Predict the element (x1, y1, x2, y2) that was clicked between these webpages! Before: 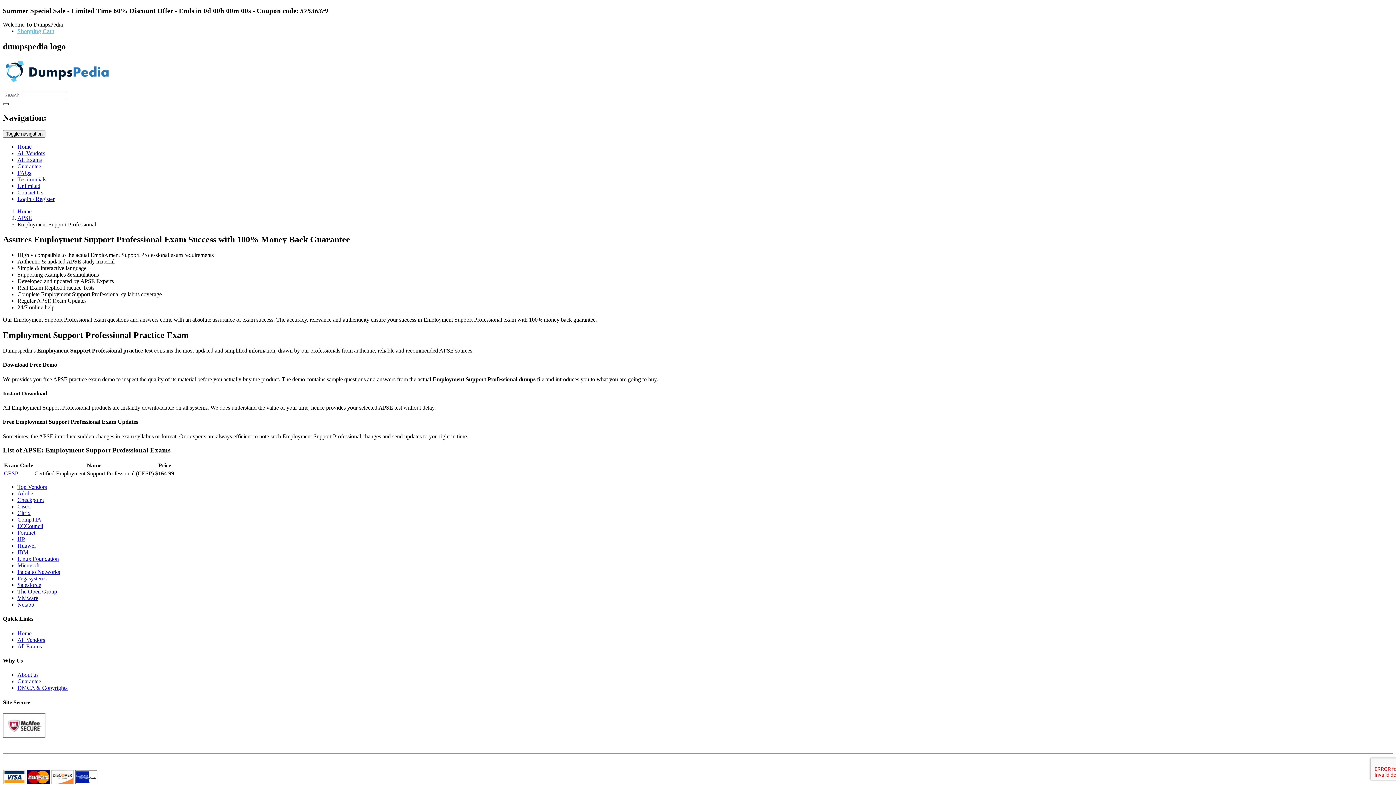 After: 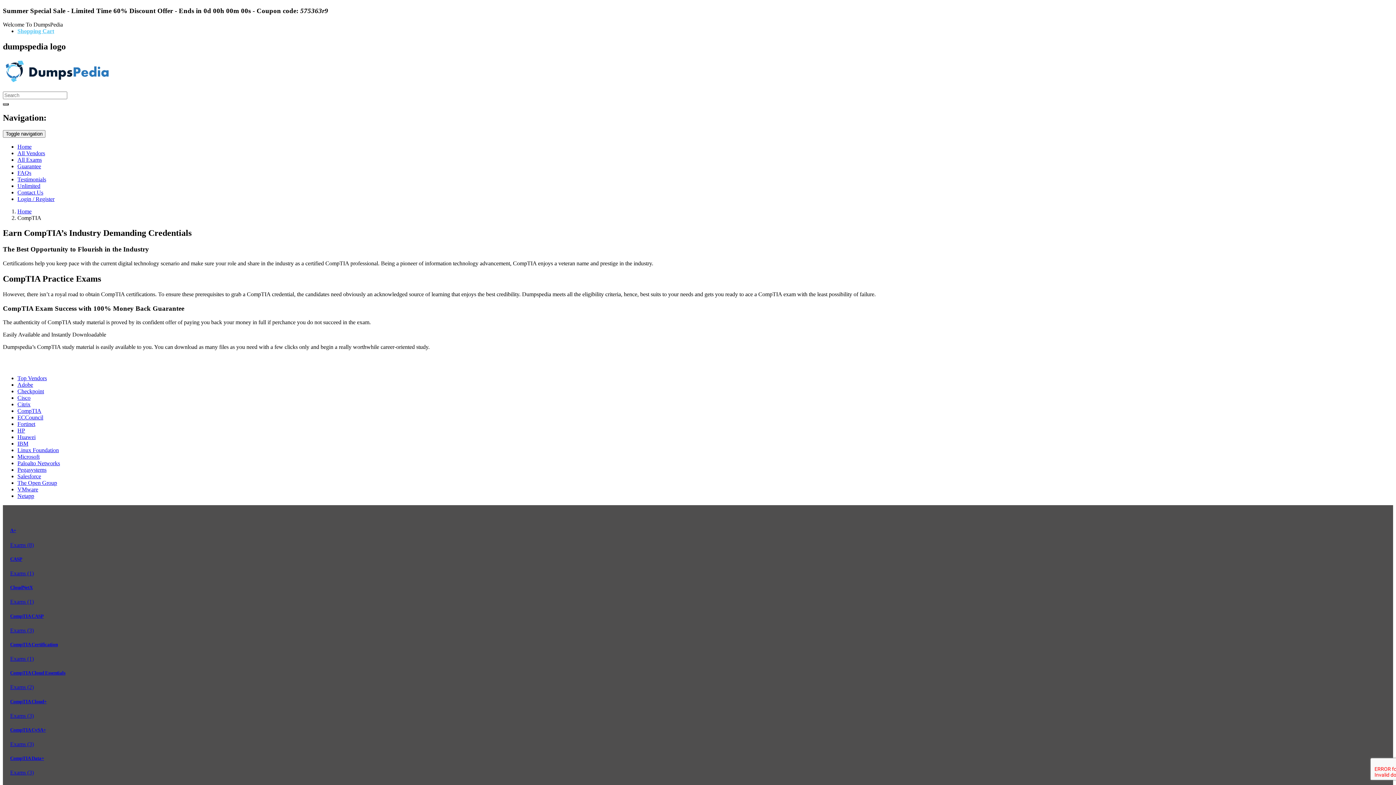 Action: bbox: (17, 516, 41, 522) label: CompTIA